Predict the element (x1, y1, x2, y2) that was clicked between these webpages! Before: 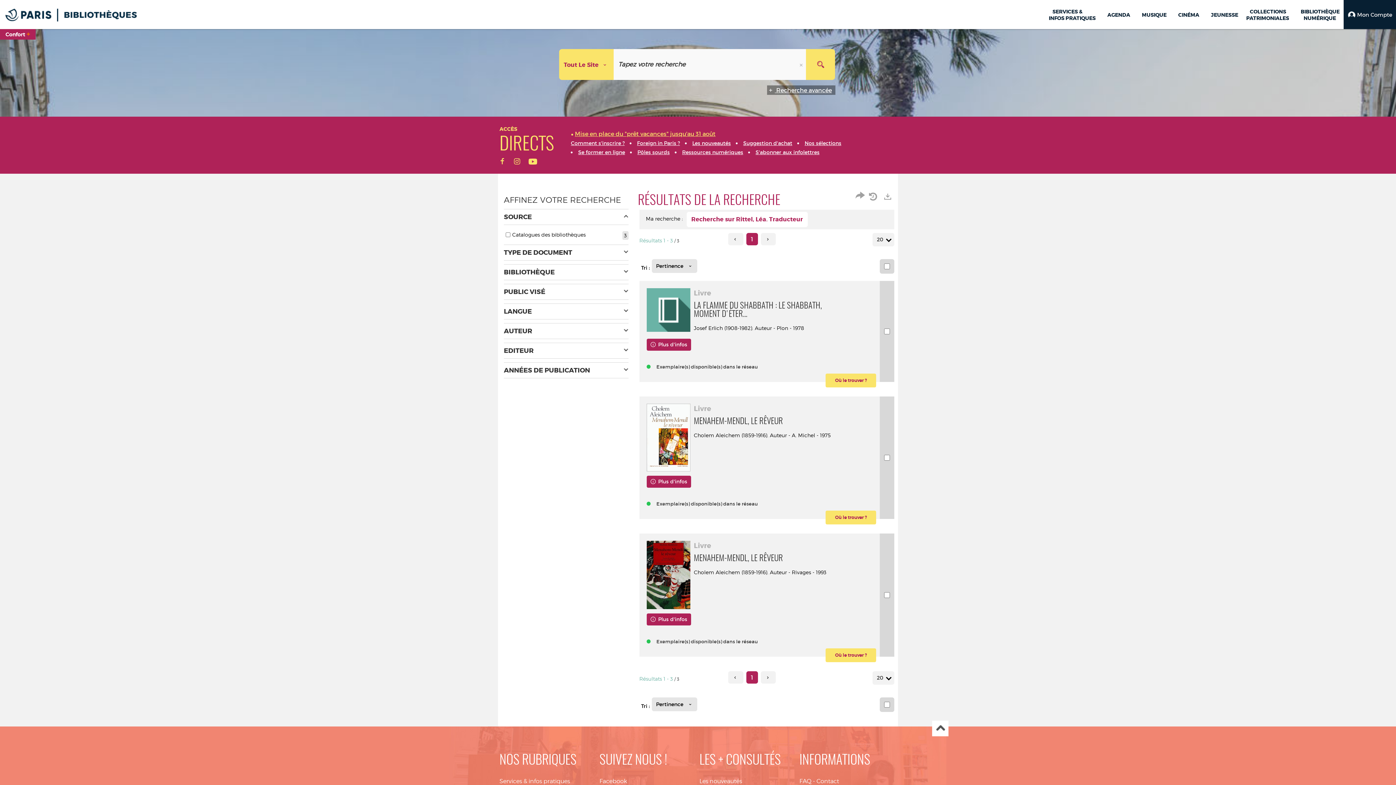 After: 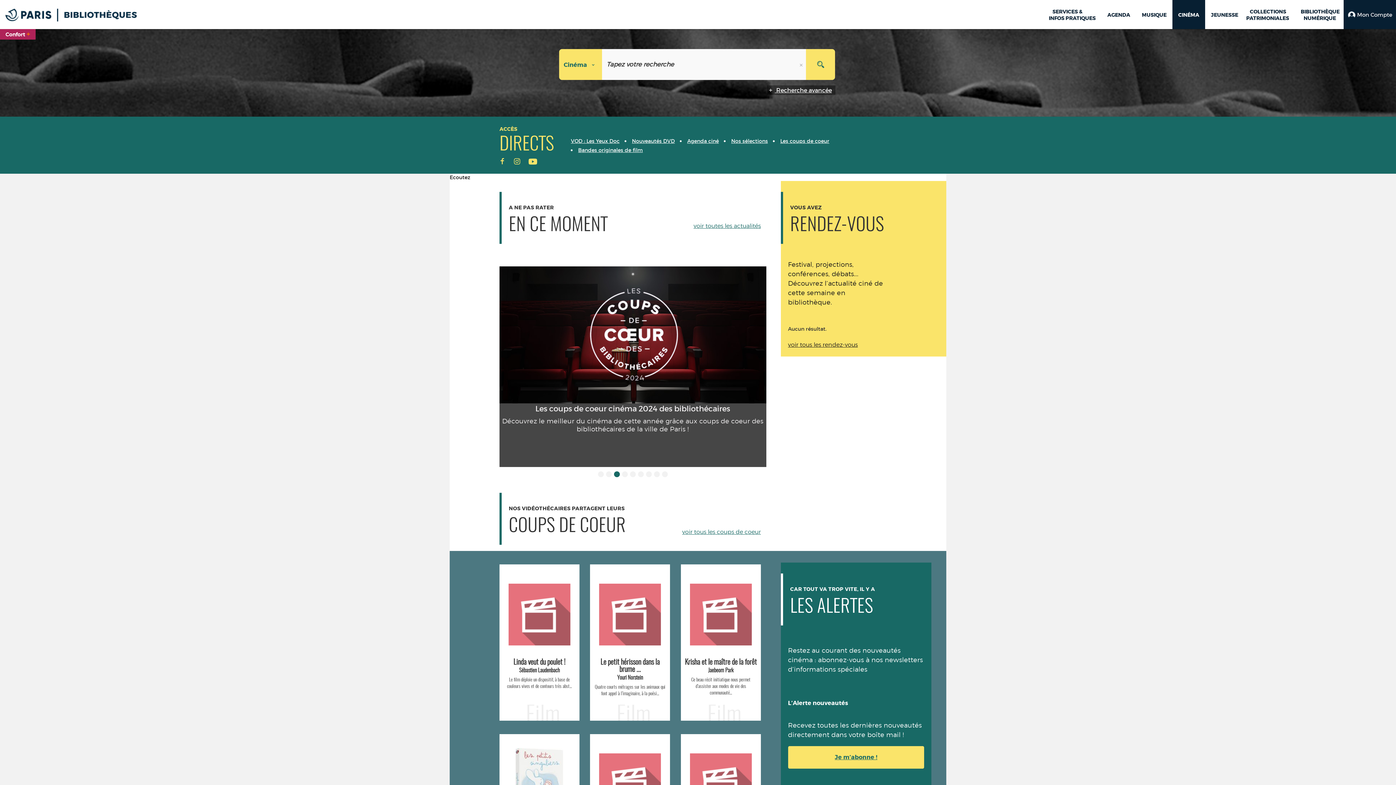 Action: label: CINÉMA bbox: (1174, 8, 1203, 21)